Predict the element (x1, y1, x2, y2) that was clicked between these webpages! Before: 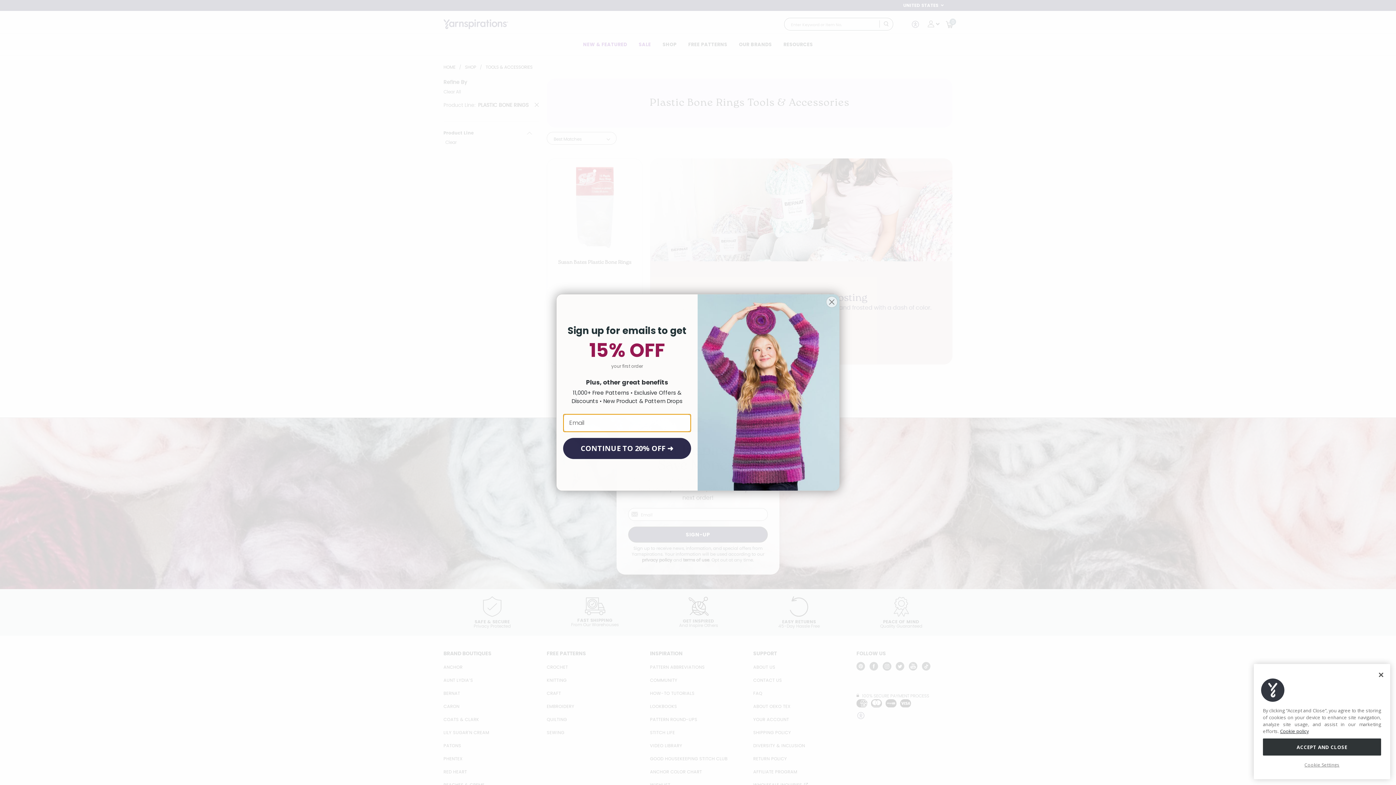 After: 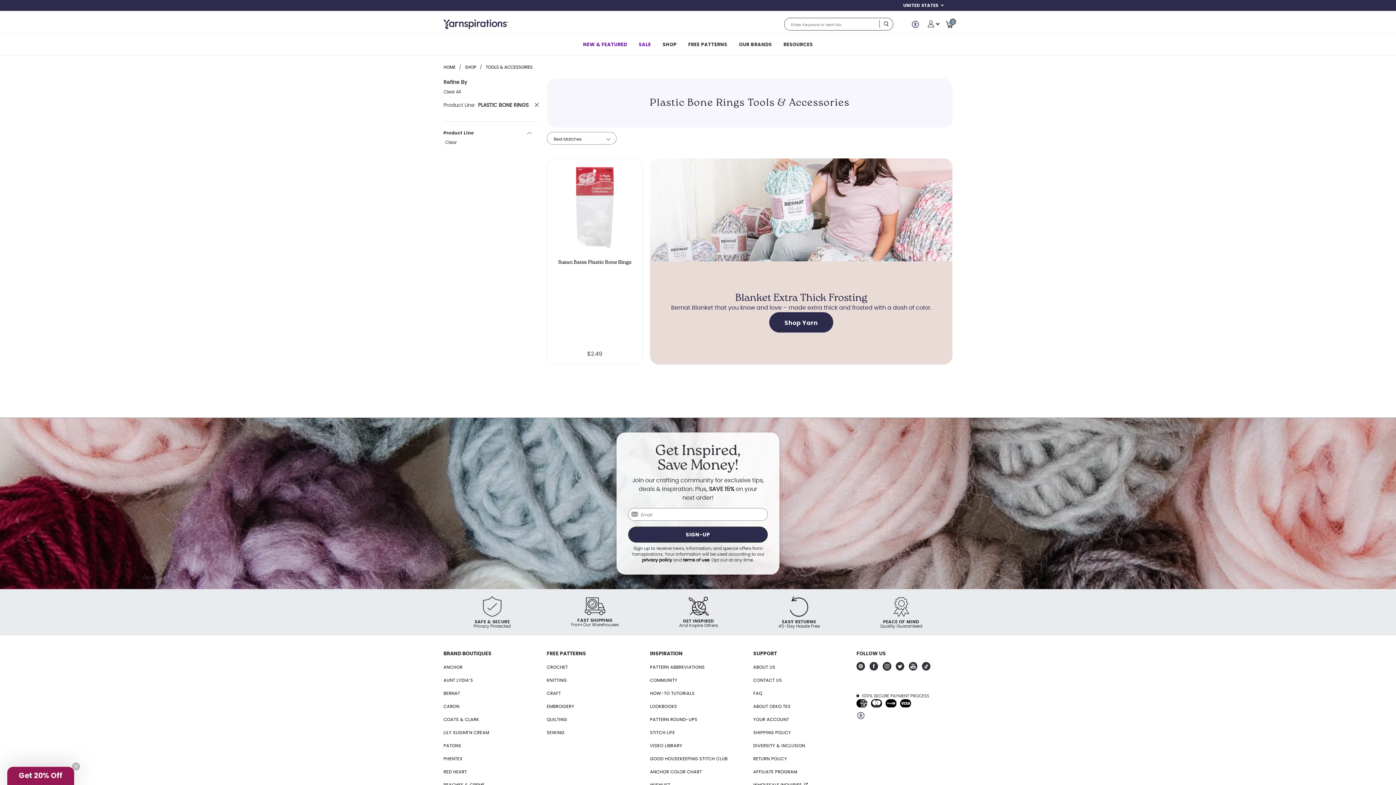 Action: label: Close bbox: (1373, 667, 1389, 683)